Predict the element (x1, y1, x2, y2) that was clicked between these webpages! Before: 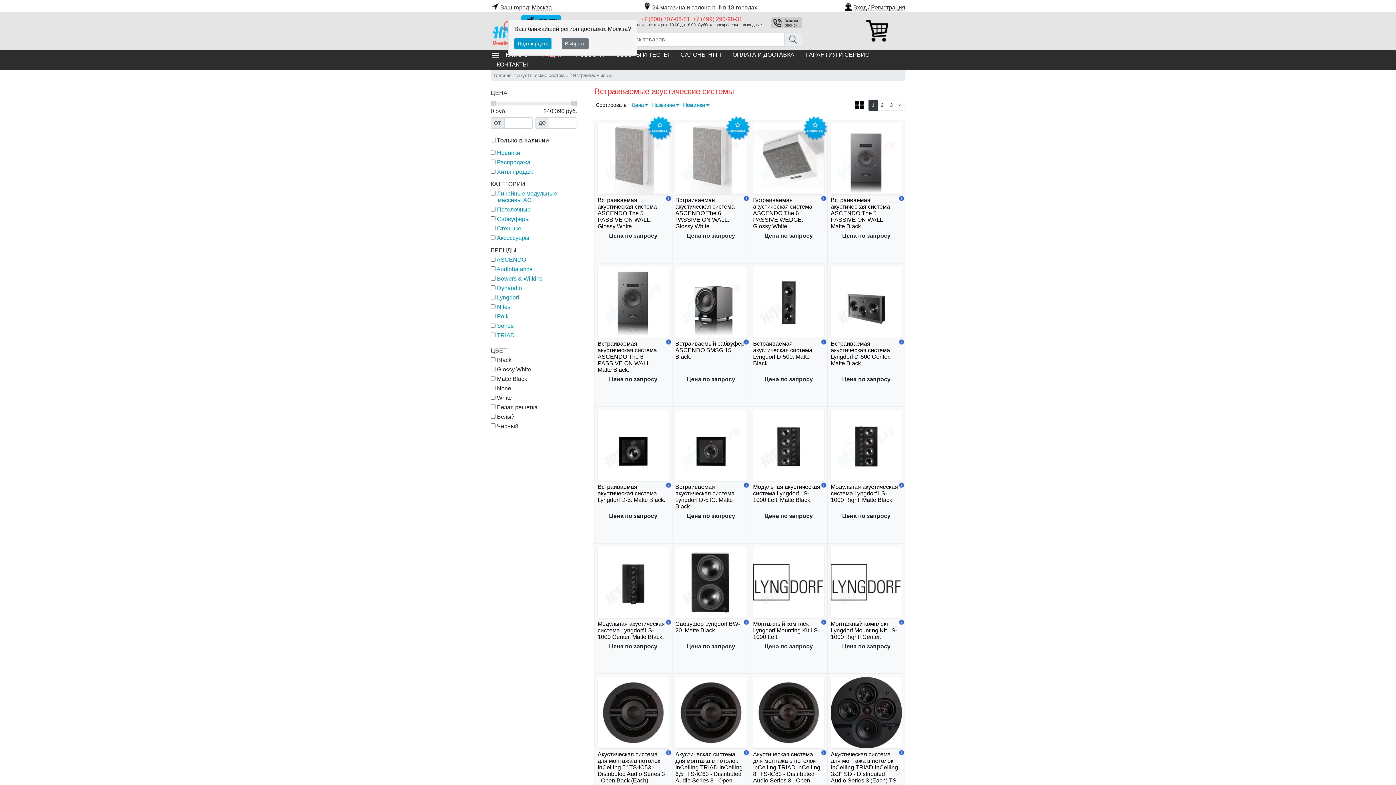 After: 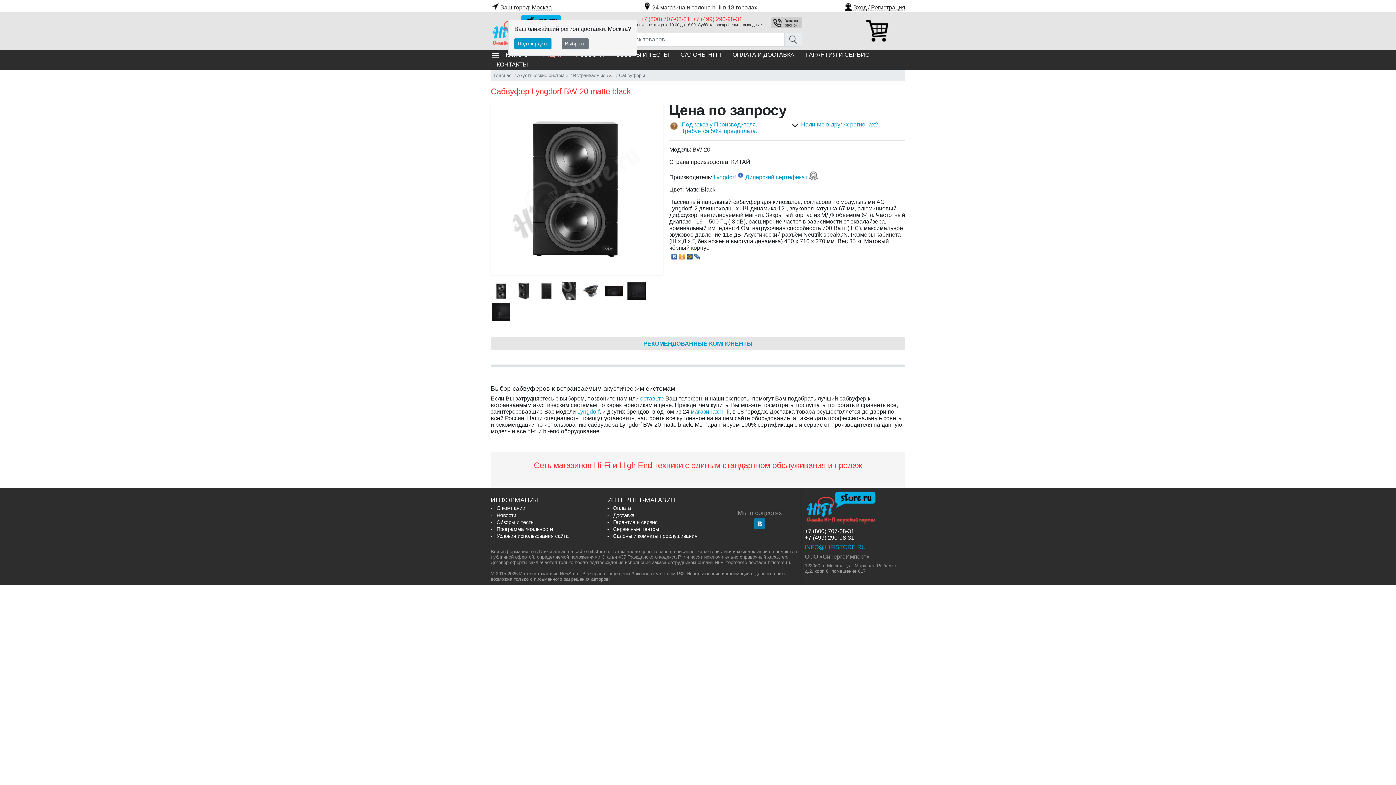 Action: bbox: (675, 547, 746, 618)